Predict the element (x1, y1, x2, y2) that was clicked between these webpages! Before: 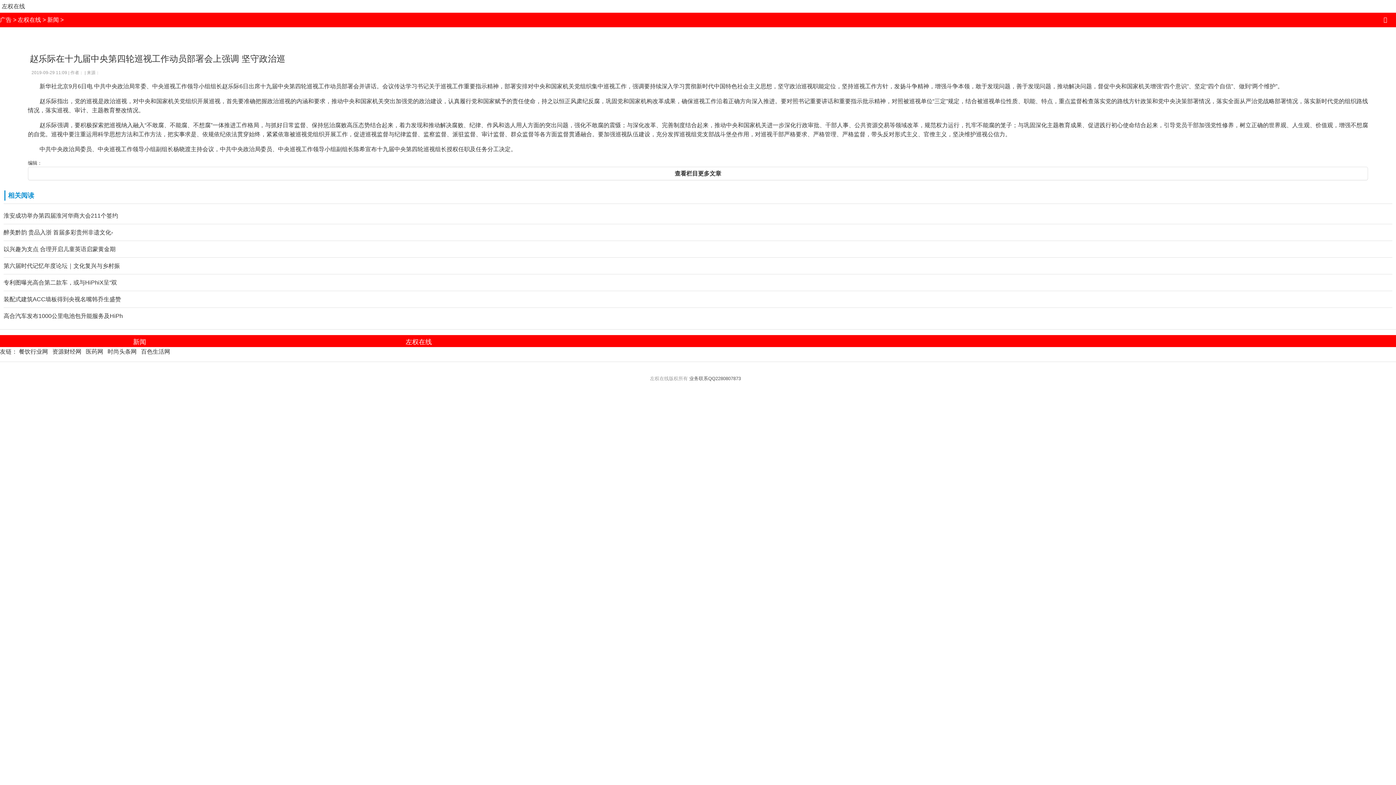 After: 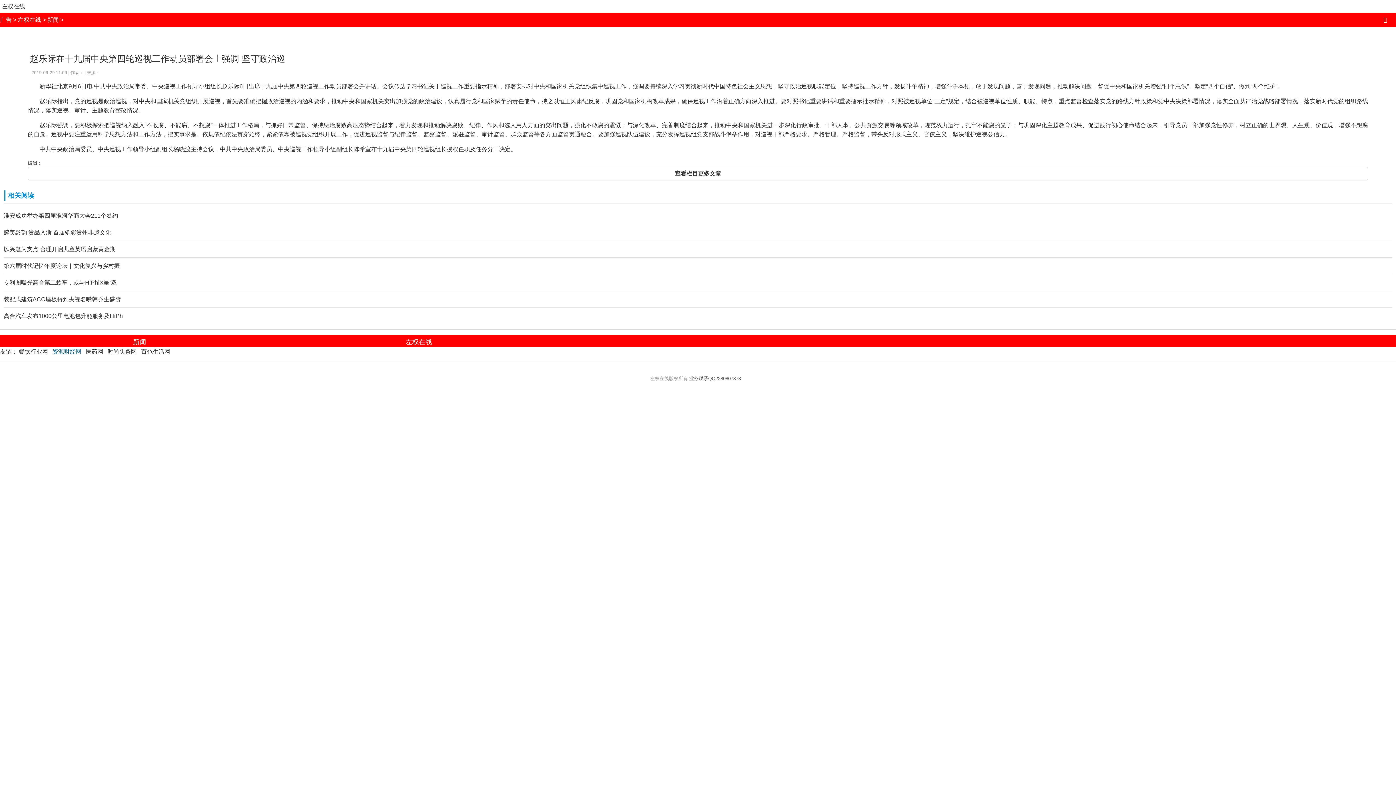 Action: label: 资源财经网 bbox: (52, 348, 81, 354)